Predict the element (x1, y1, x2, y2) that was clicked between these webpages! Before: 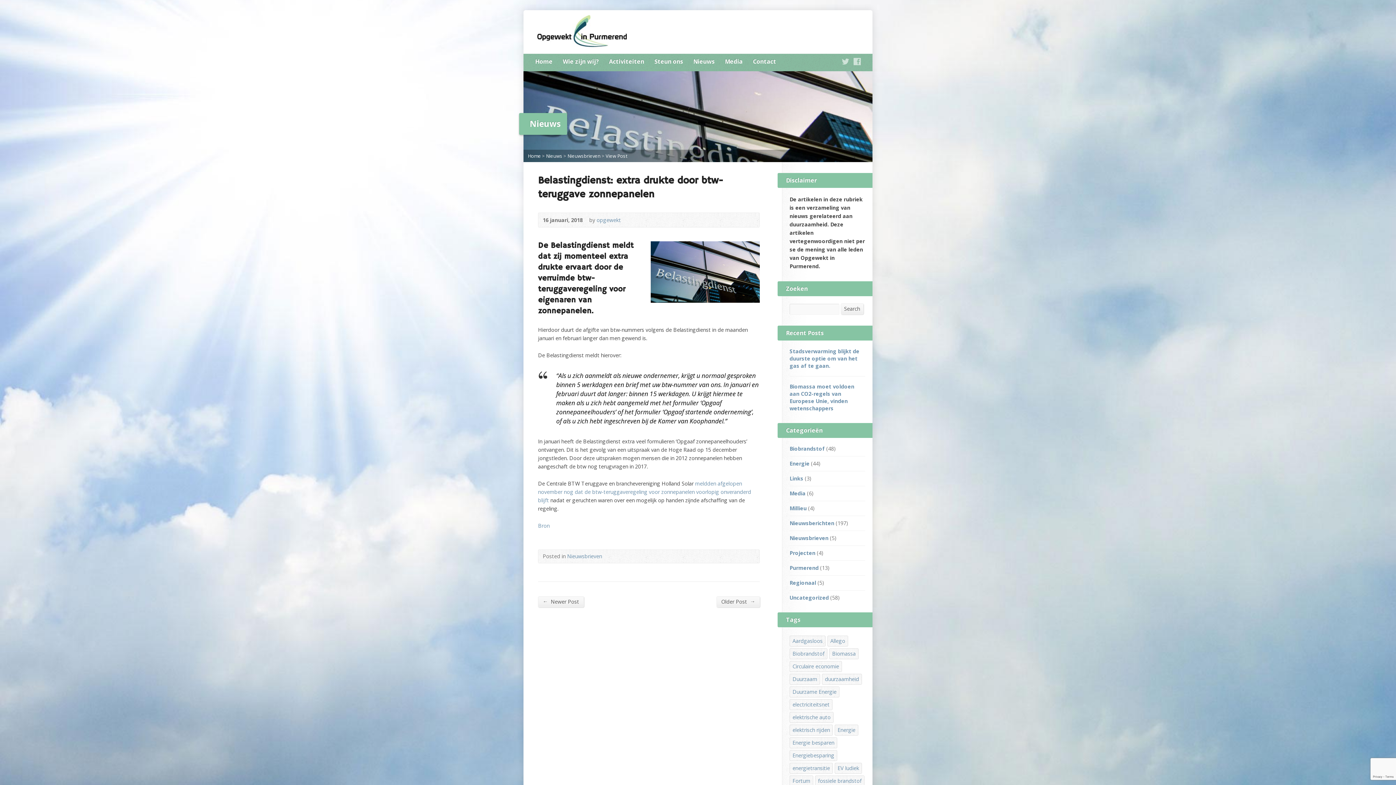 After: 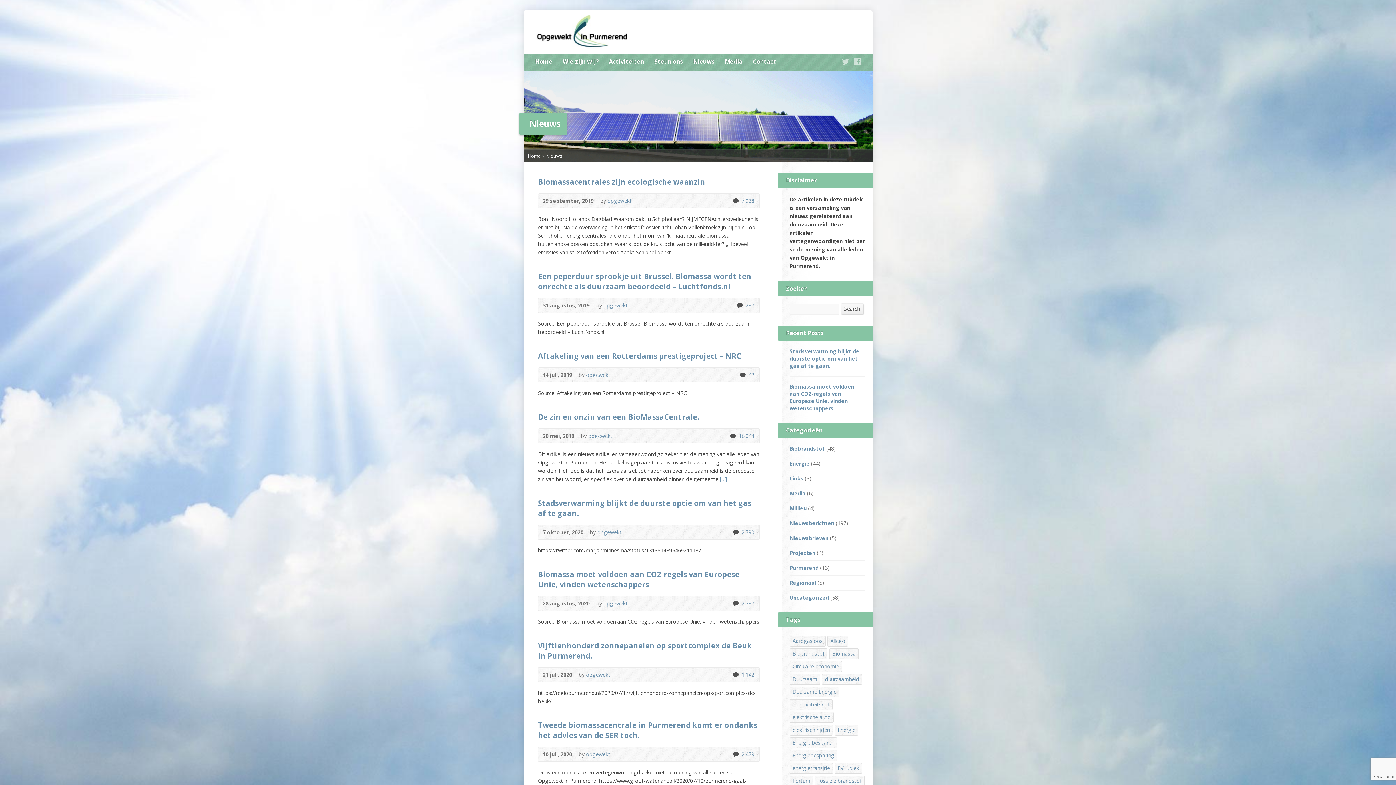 Action: label: Nieuws bbox: (546, 152, 562, 159)